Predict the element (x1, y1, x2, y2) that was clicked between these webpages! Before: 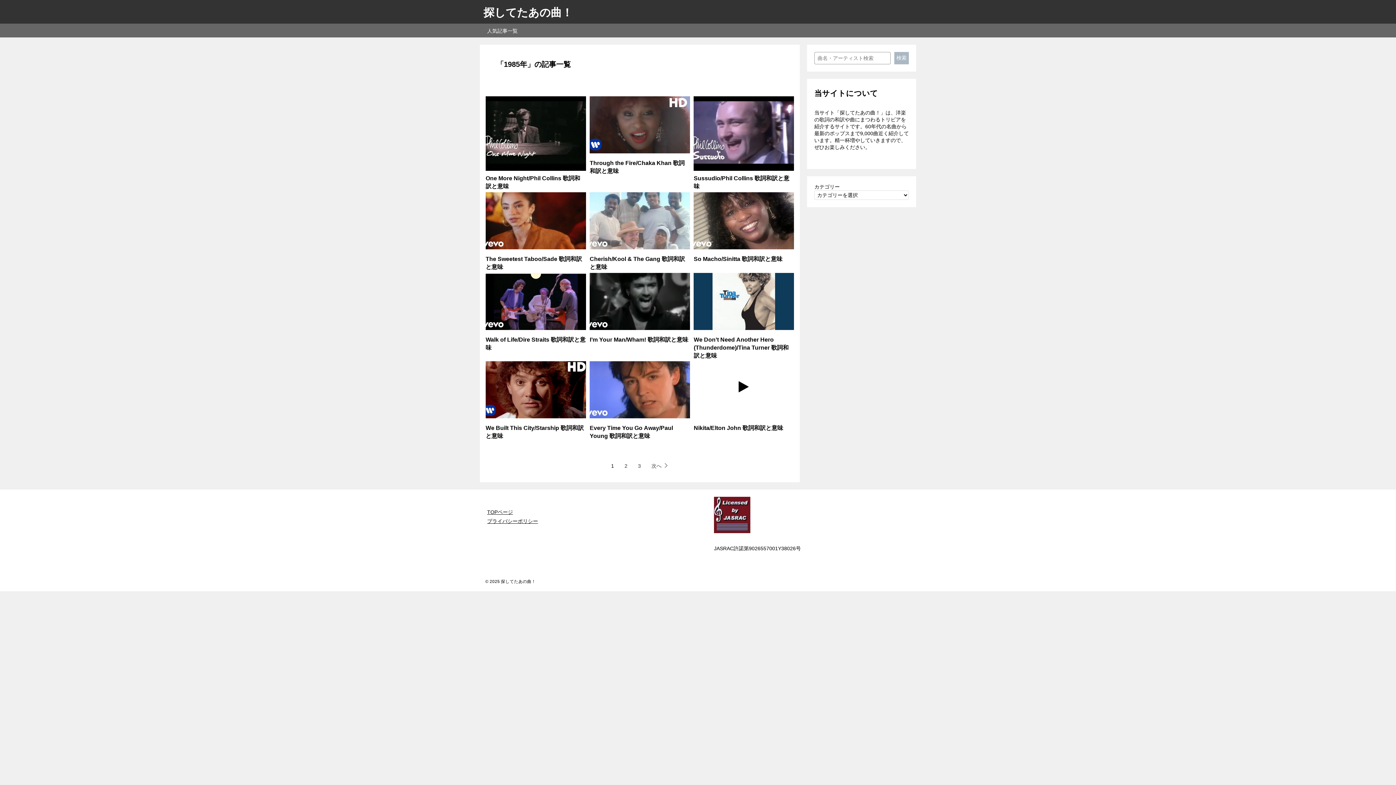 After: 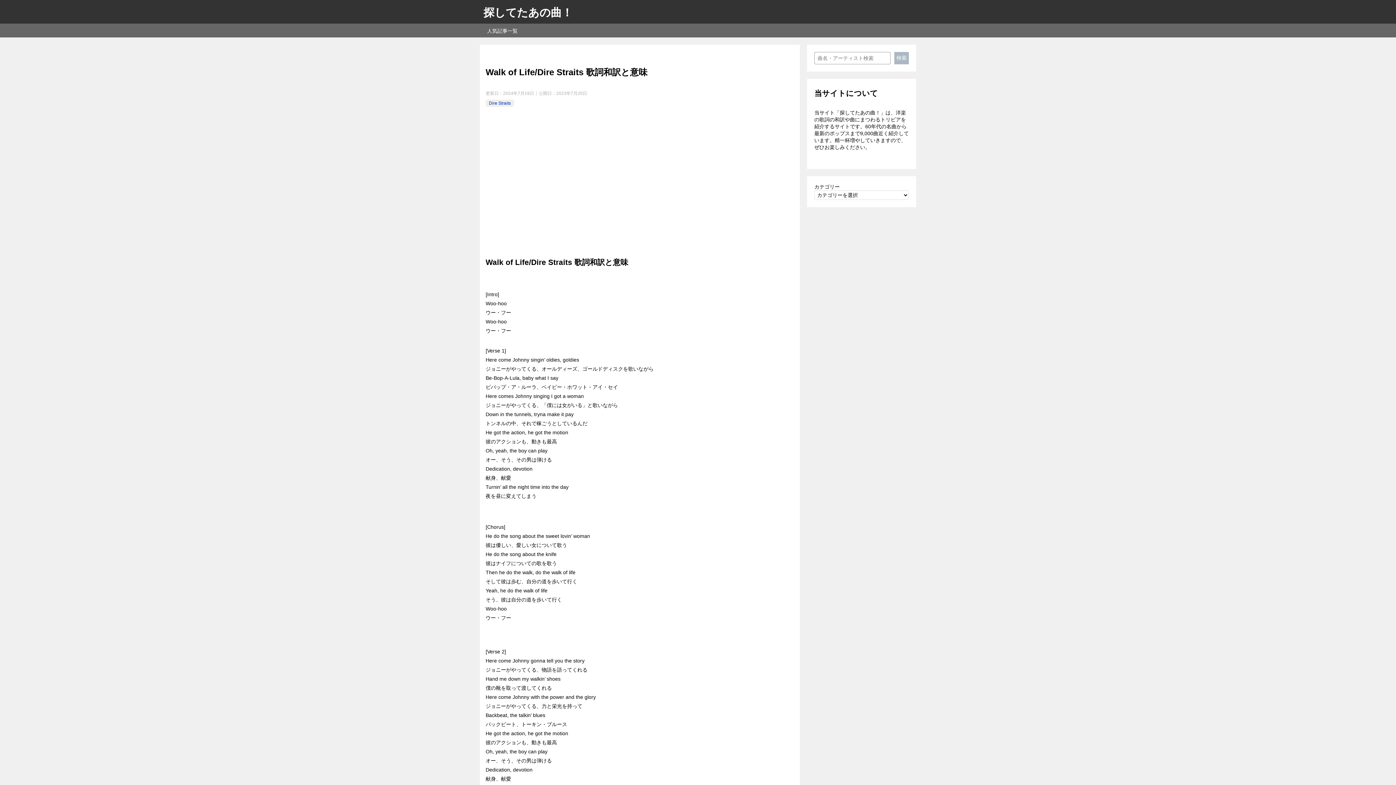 Action: bbox: (480, 267, 591, 330)